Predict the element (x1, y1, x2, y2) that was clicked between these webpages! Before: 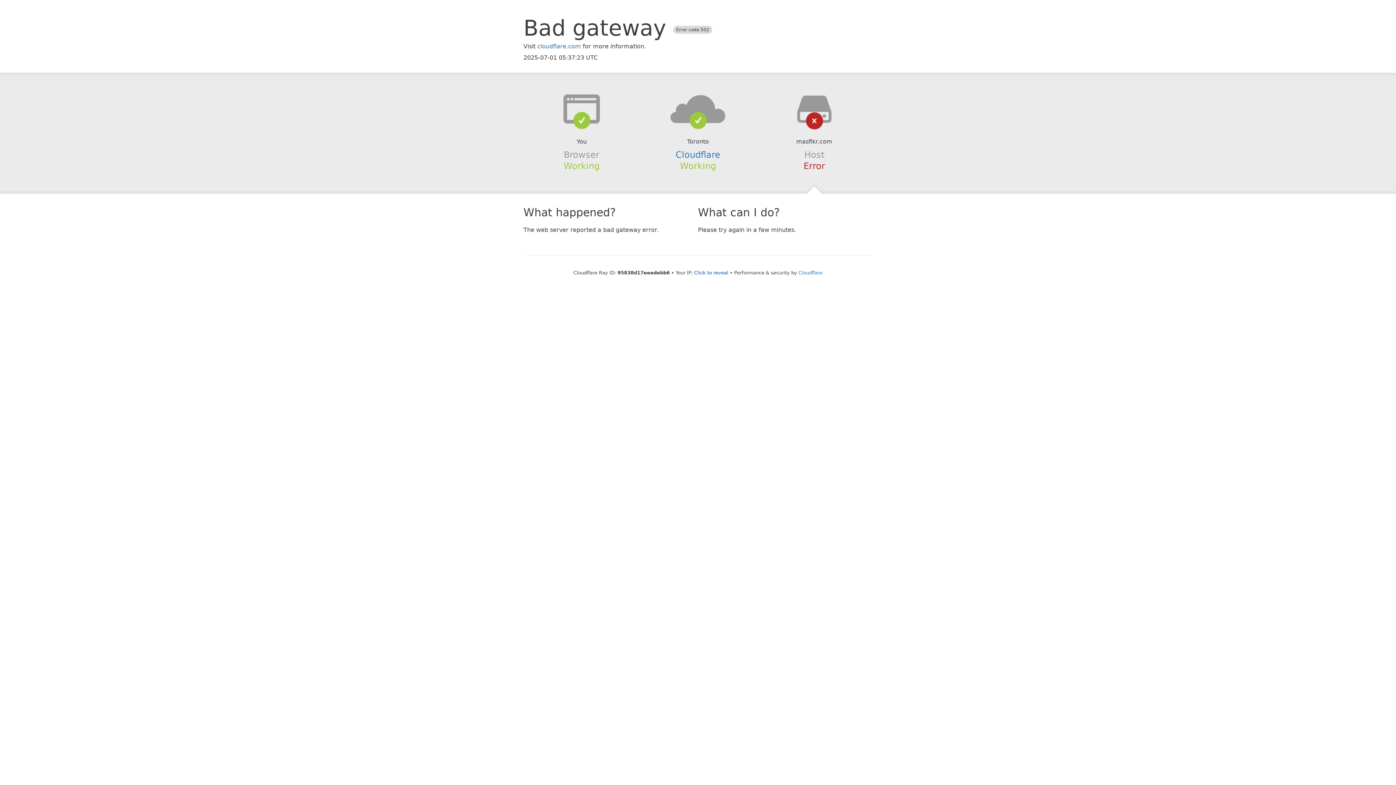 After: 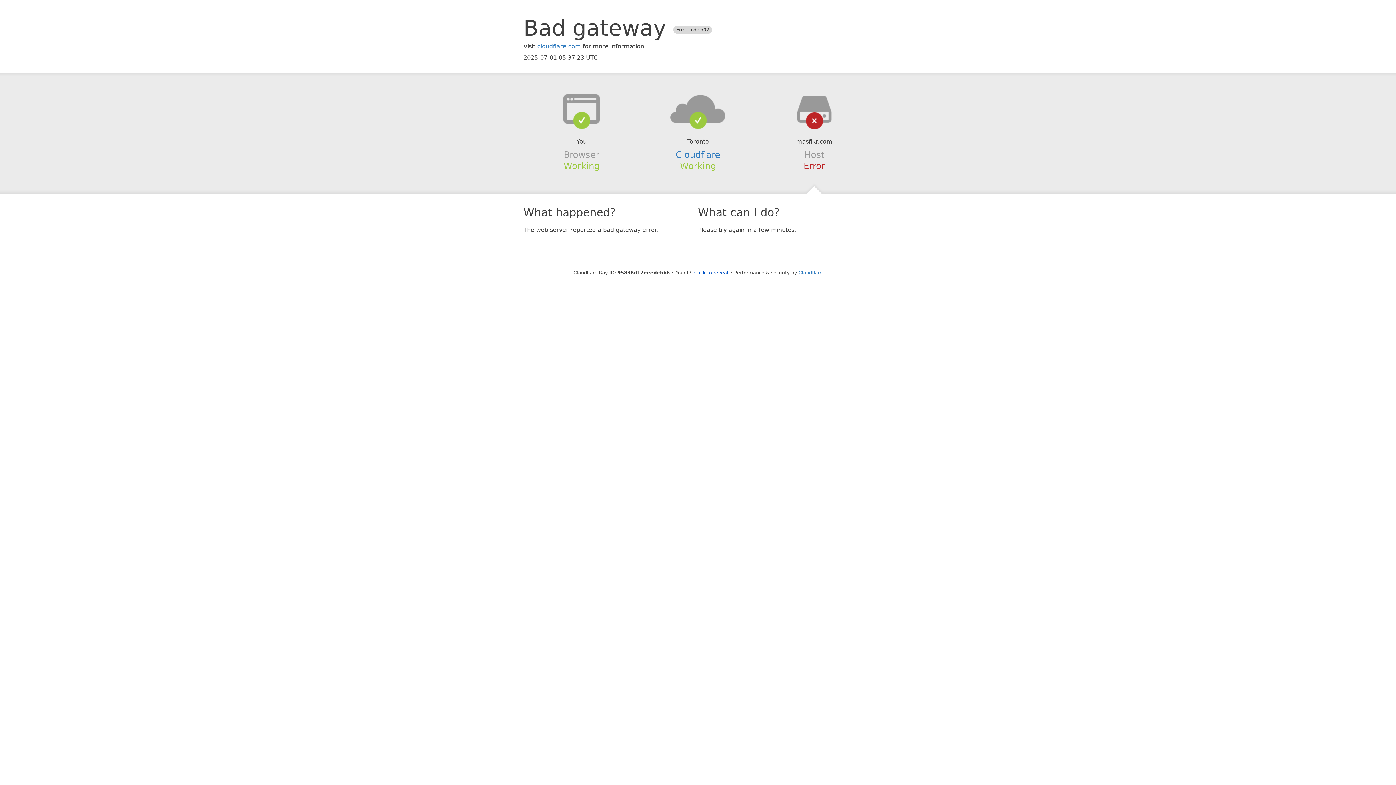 Action: bbox: (639, 94, 756, 123)